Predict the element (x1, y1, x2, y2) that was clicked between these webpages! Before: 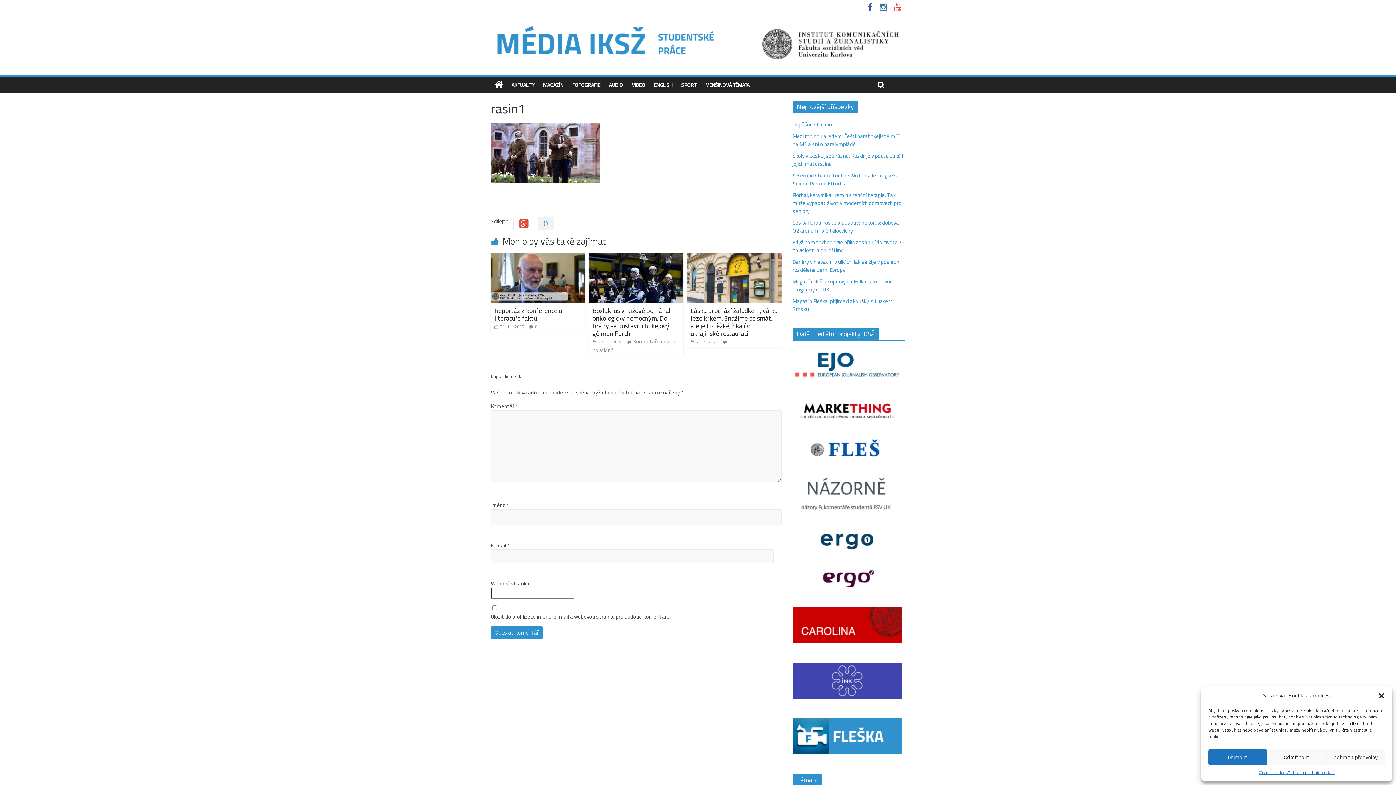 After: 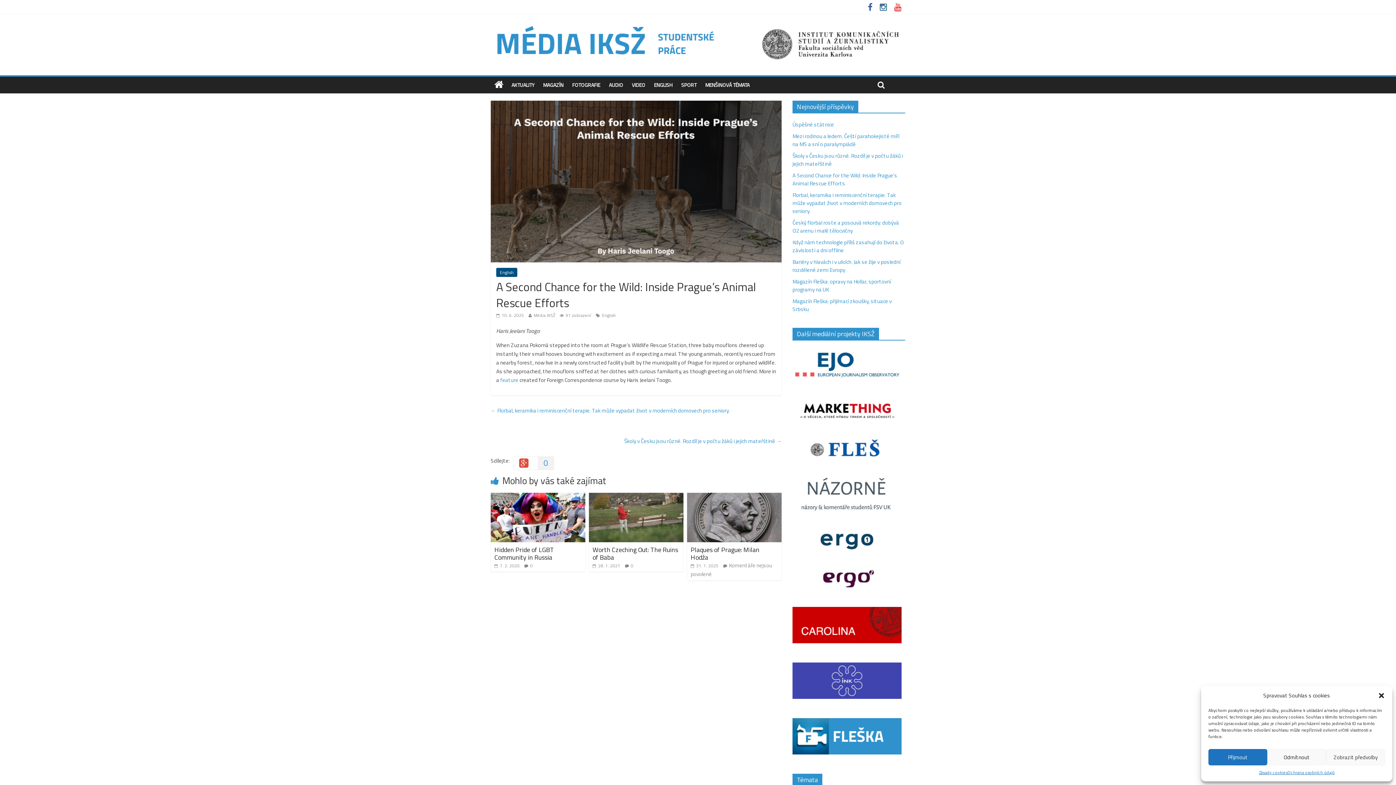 Action: bbox: (792, 171, 897, 187) label: A Second Chance for the Wild: Inside Prague’s Animal Rescue Efforts